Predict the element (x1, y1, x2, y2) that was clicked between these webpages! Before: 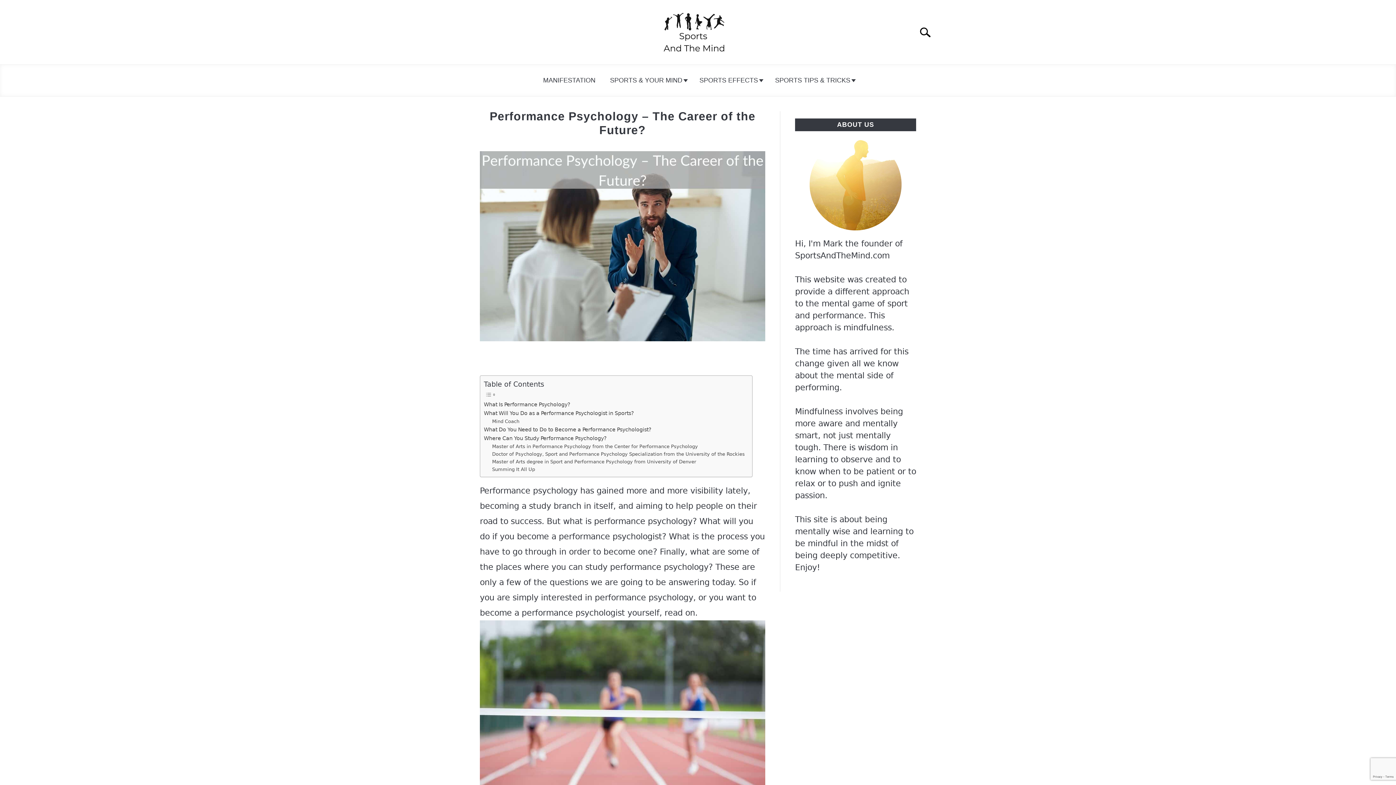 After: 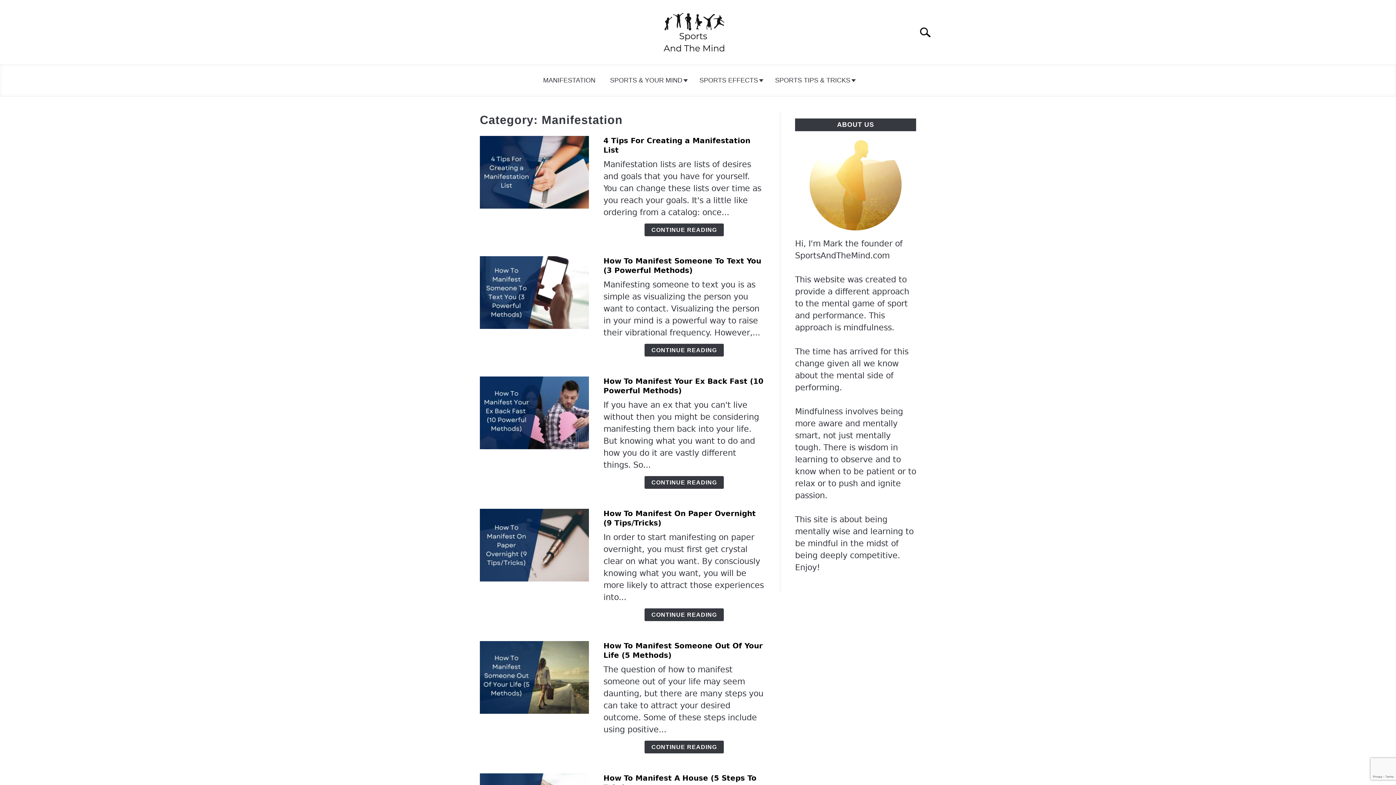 Action: label: MANIFESTATION bbox: (536, 72, 602, 89)